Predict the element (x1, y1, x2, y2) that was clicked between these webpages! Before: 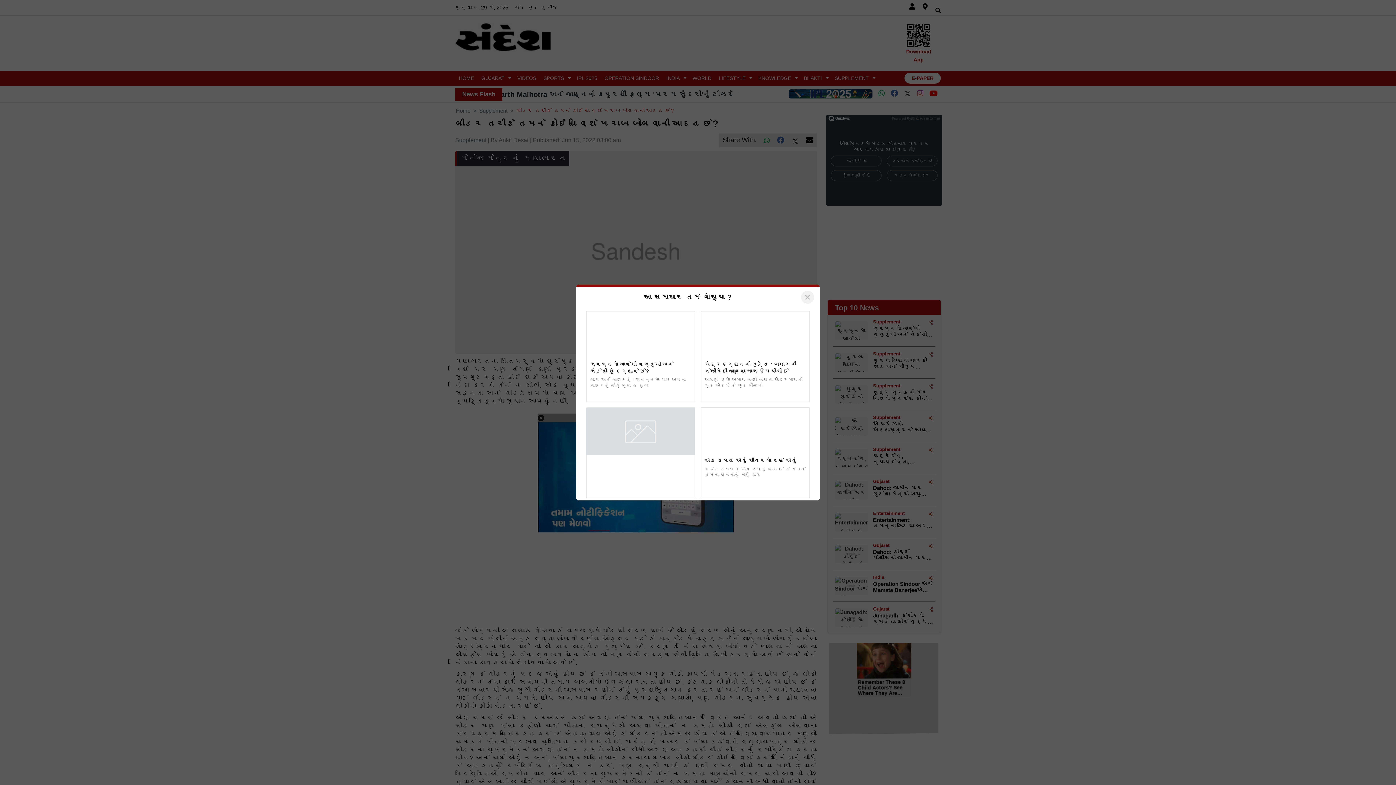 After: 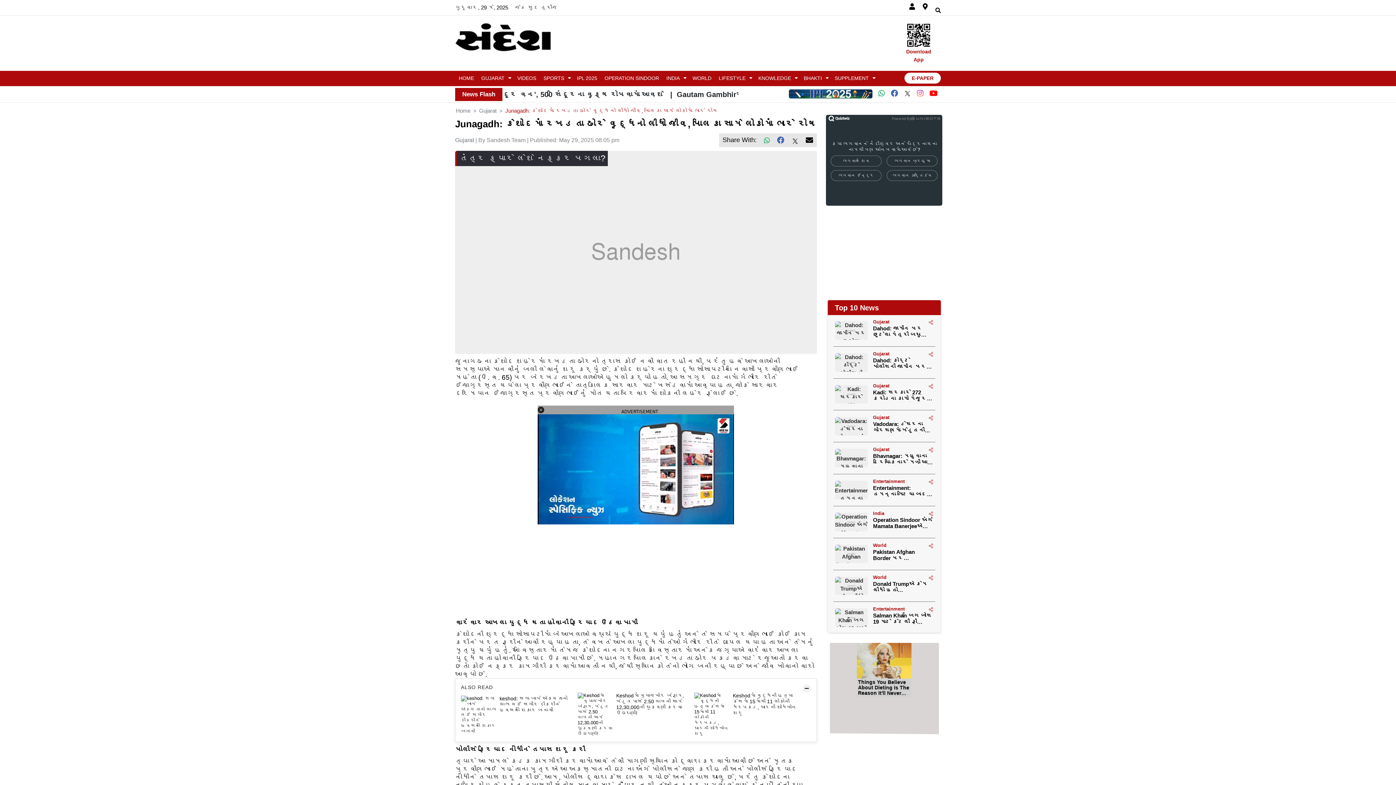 Action: bbox: (929, 605, 933, 613)